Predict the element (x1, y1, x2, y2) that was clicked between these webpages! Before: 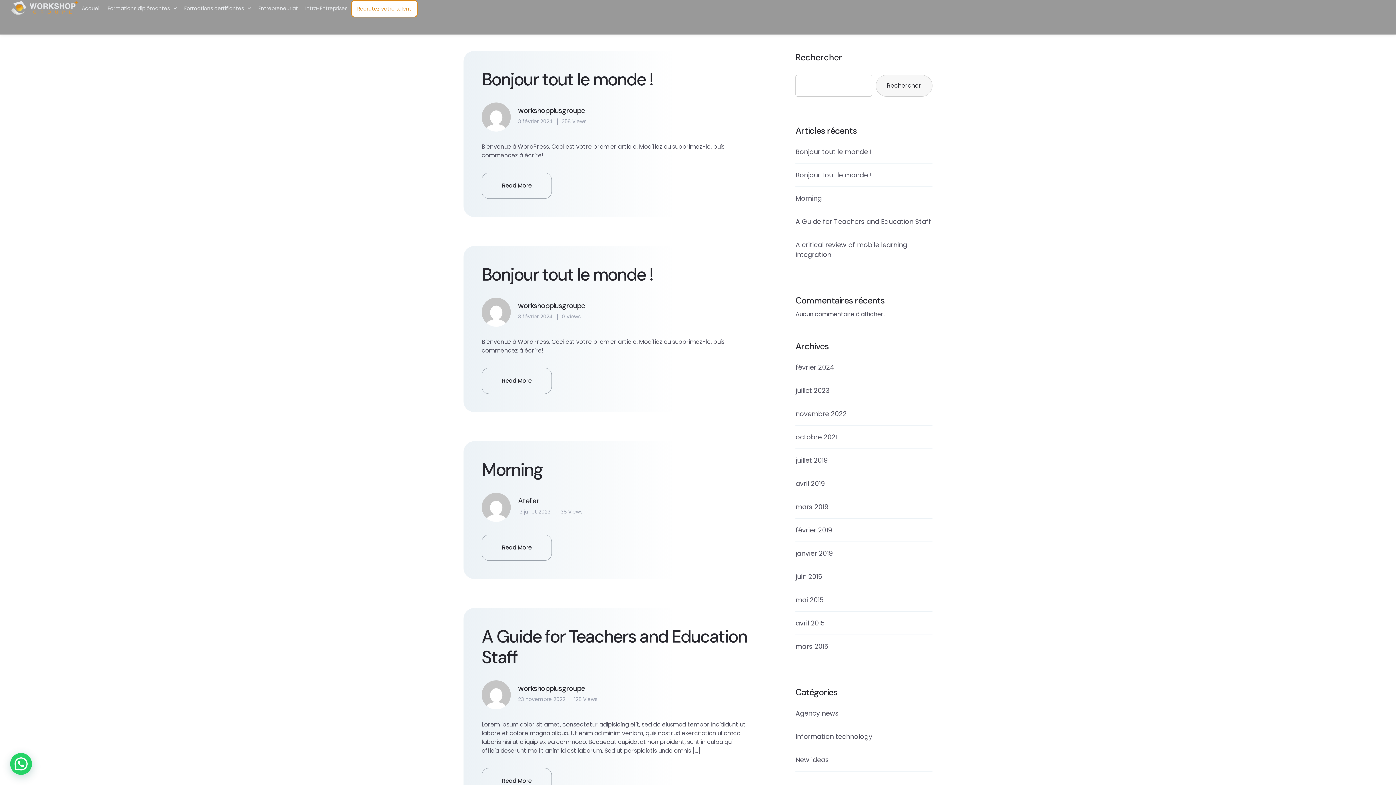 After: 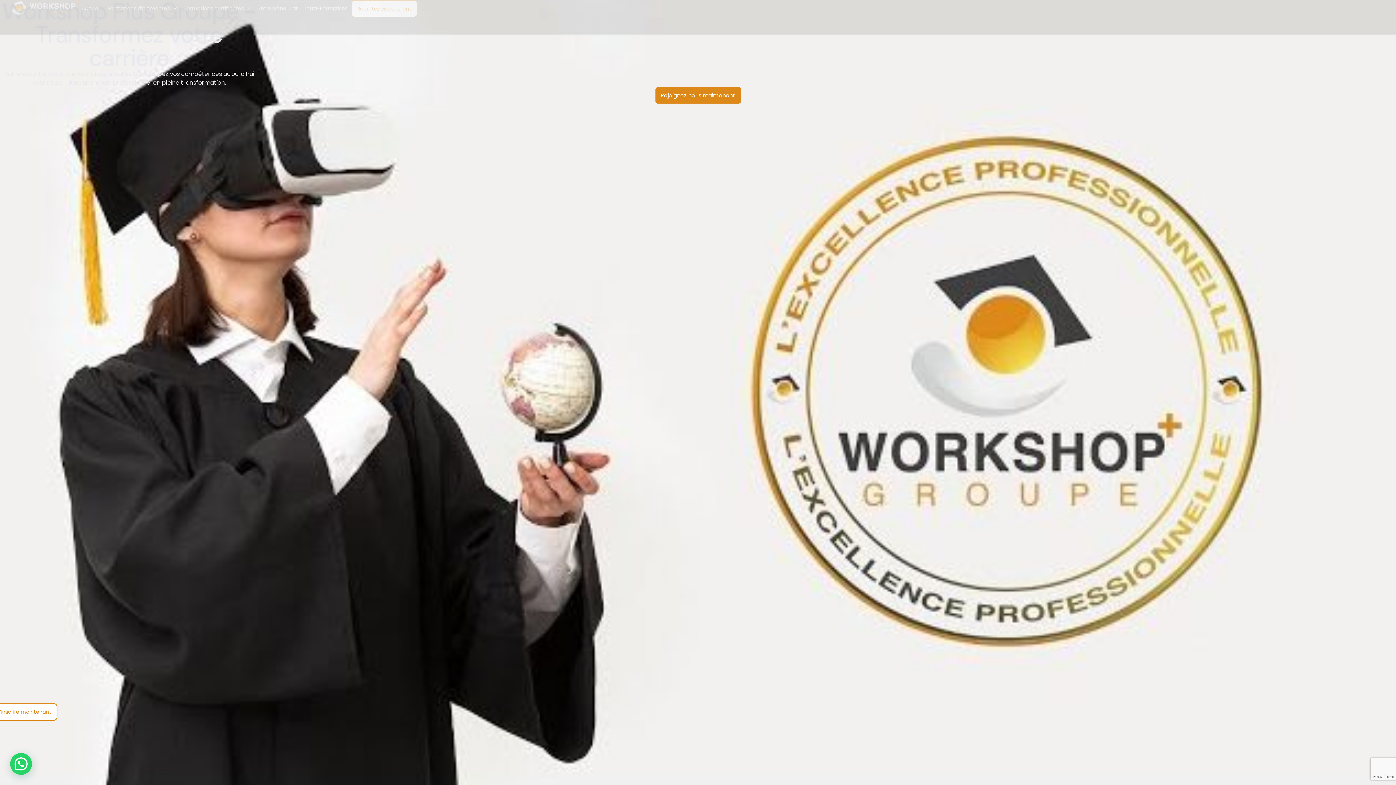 Action: label: avril 2015 bbox: (795, 612, 932, 634)